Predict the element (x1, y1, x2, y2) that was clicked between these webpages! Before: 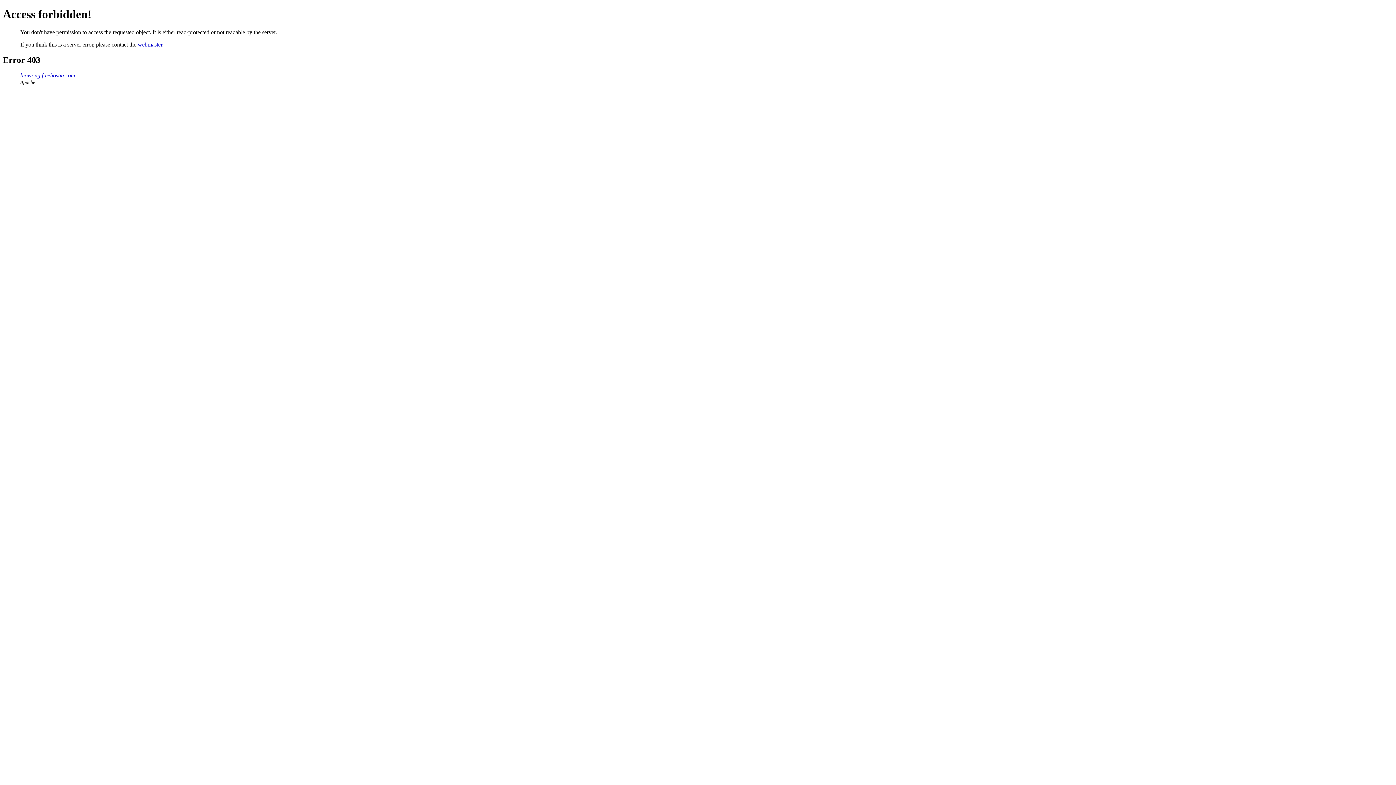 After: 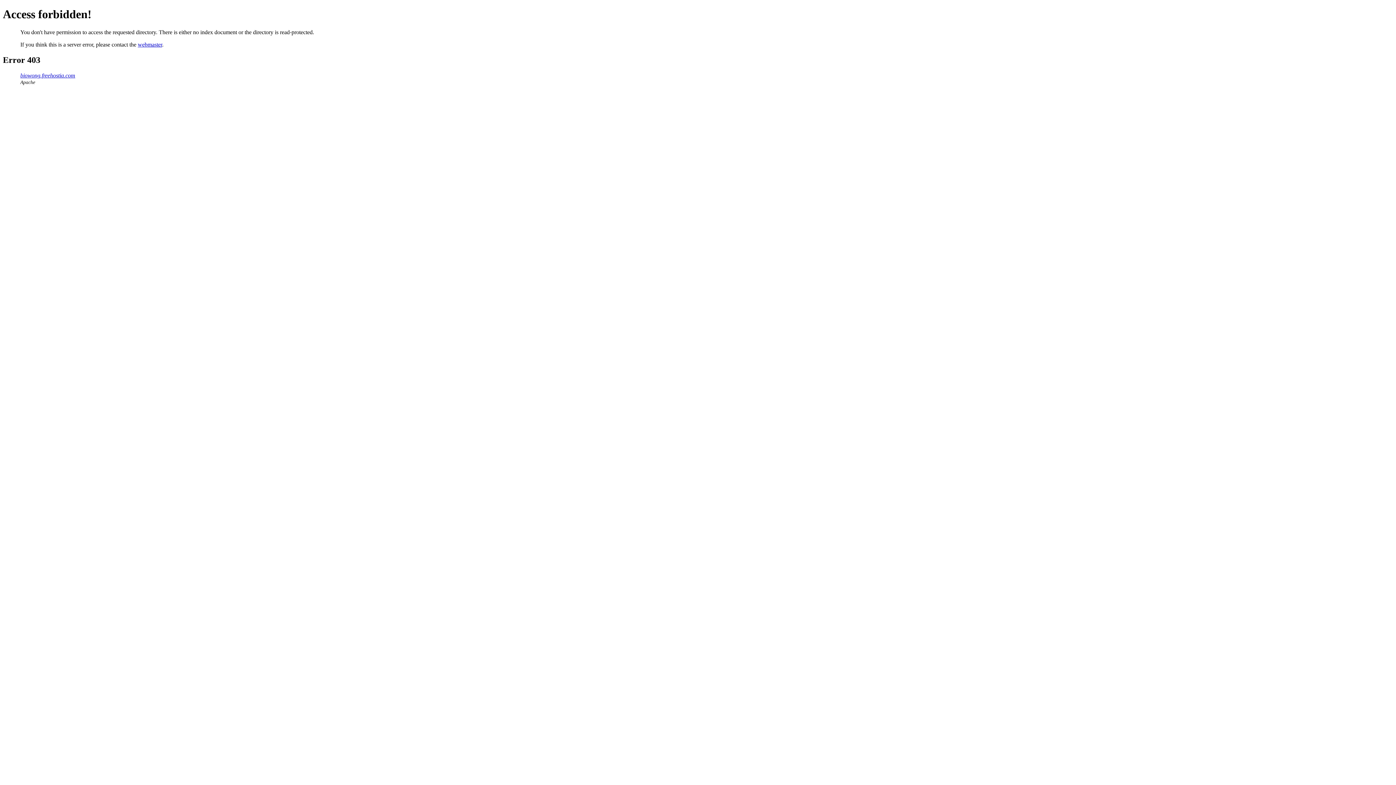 Action: bbox: (20, 72, 75, 78) label: biowong.freehostia.com